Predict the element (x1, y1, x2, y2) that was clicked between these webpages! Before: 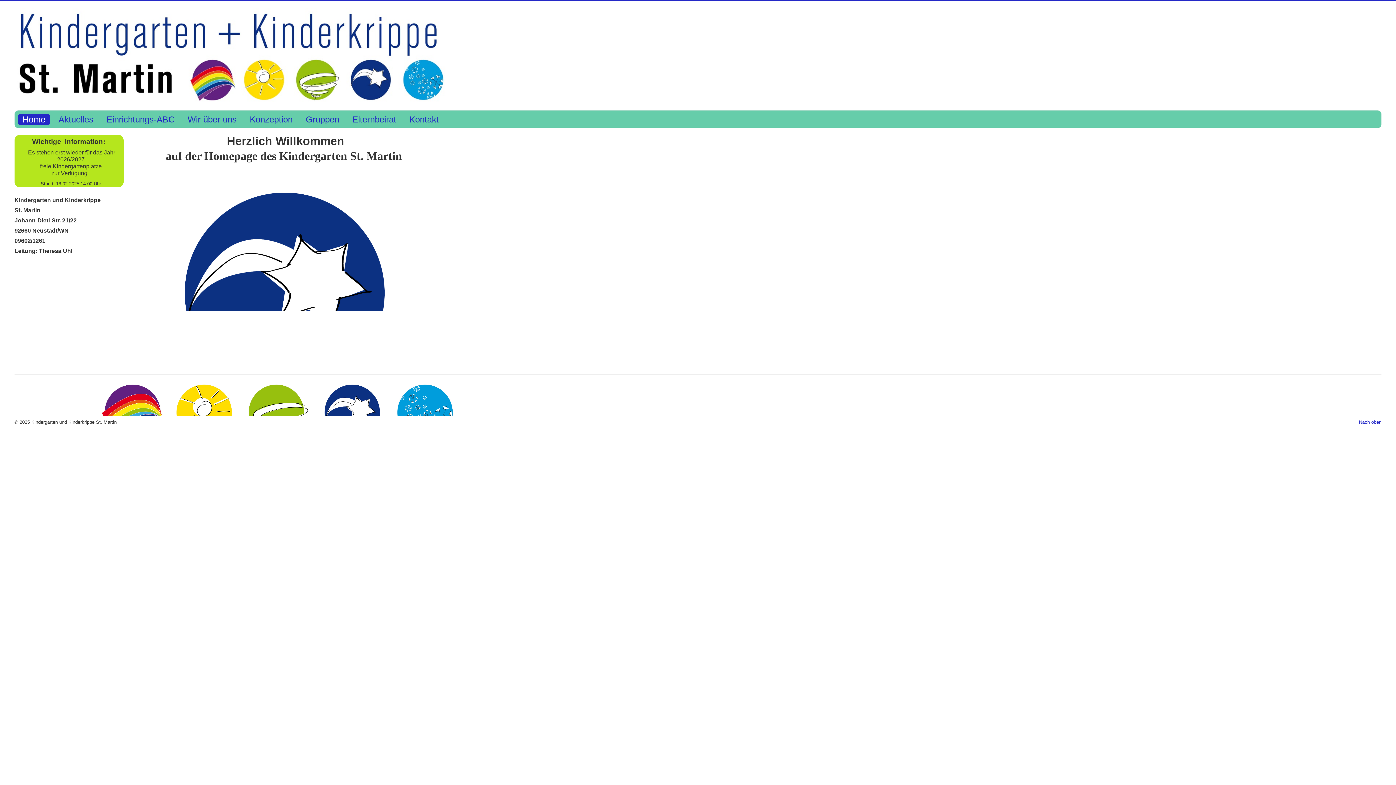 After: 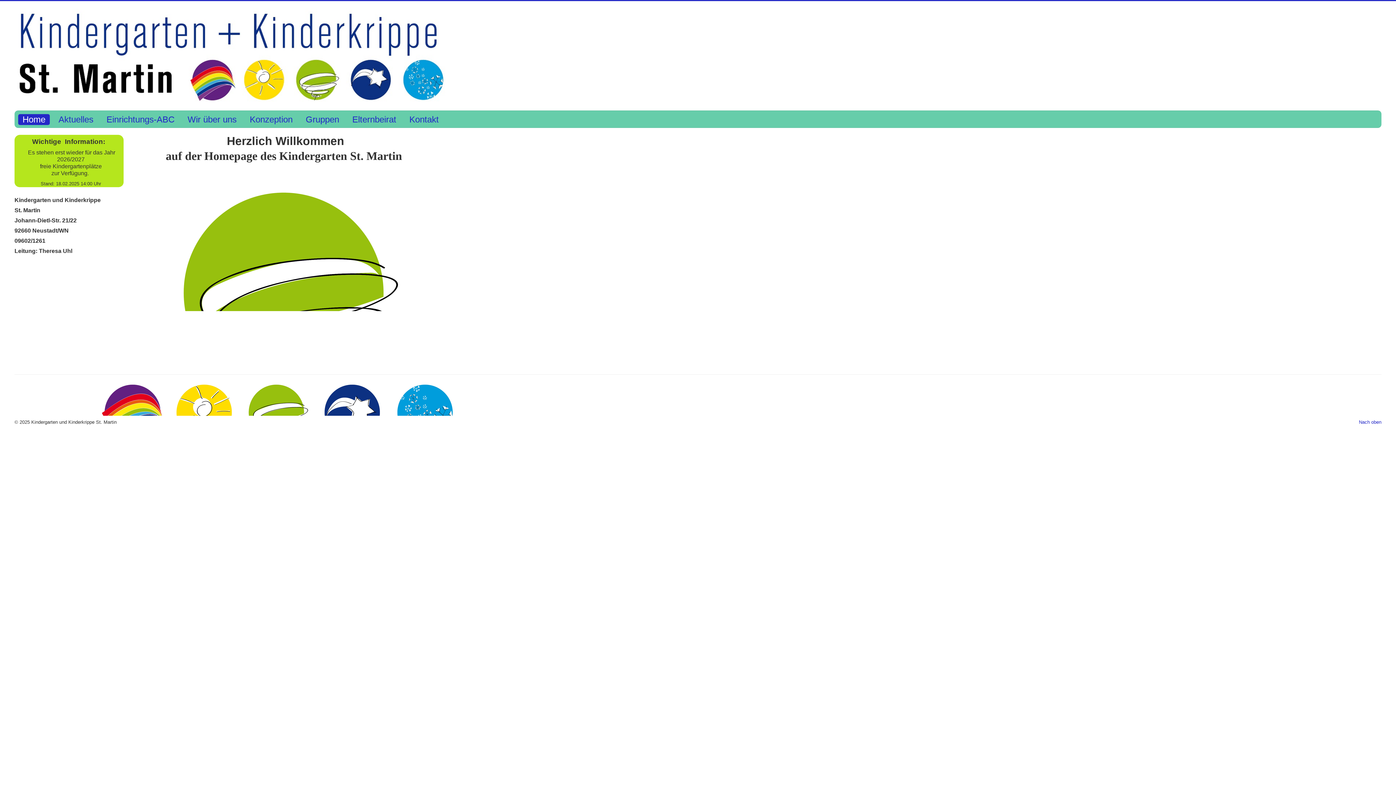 Action: label: Home bbox: (18, 114, 49, 125)